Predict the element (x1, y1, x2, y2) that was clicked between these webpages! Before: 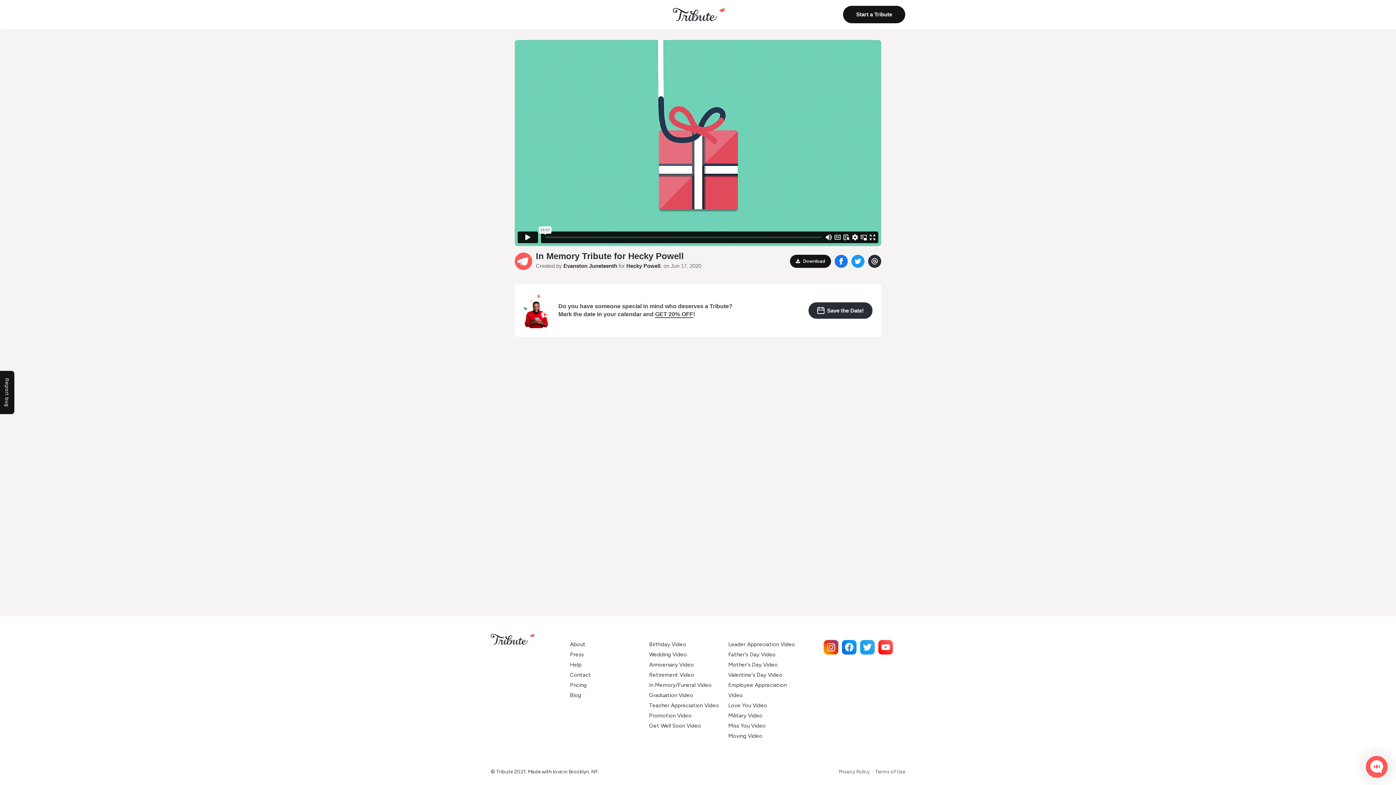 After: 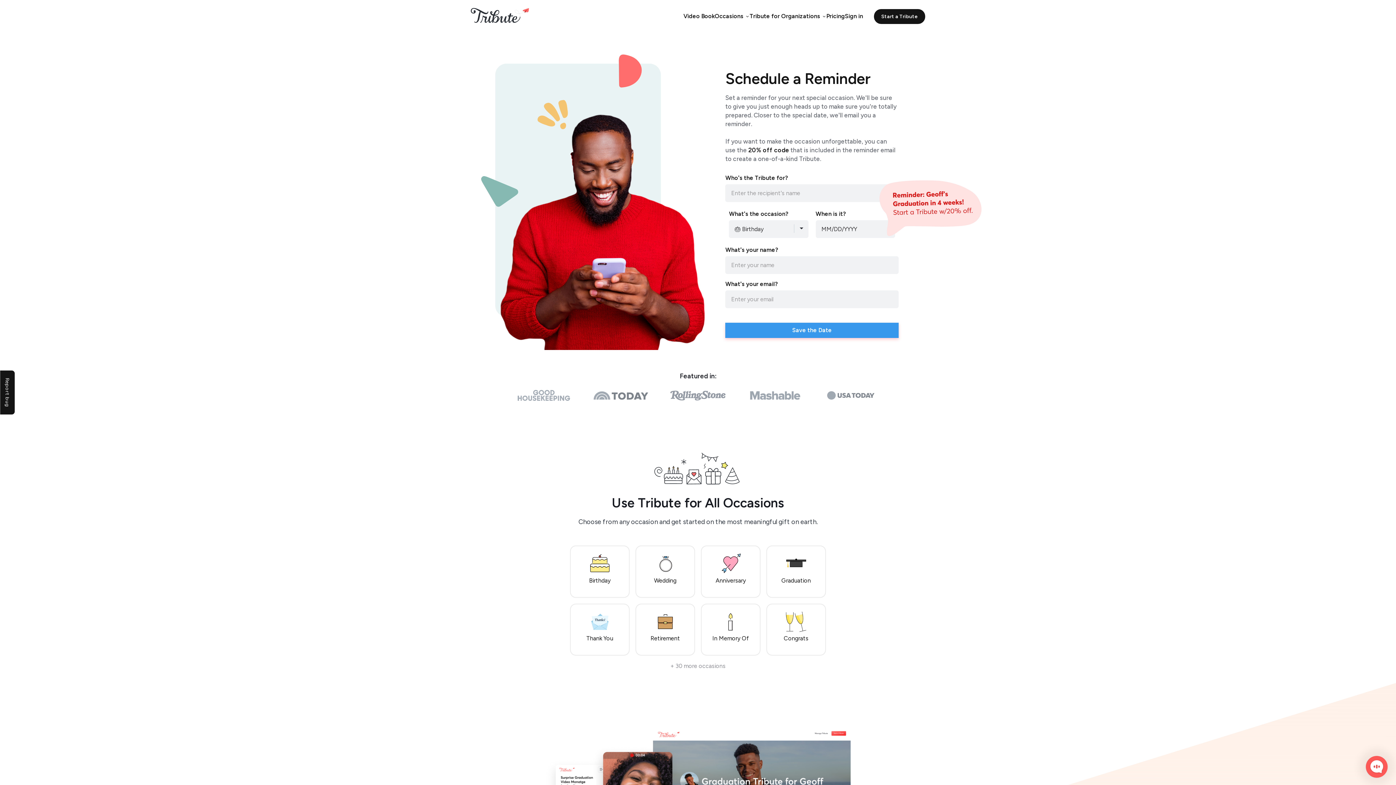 Action: bbox: (808, 302, 872, 318) label: Save the Date!